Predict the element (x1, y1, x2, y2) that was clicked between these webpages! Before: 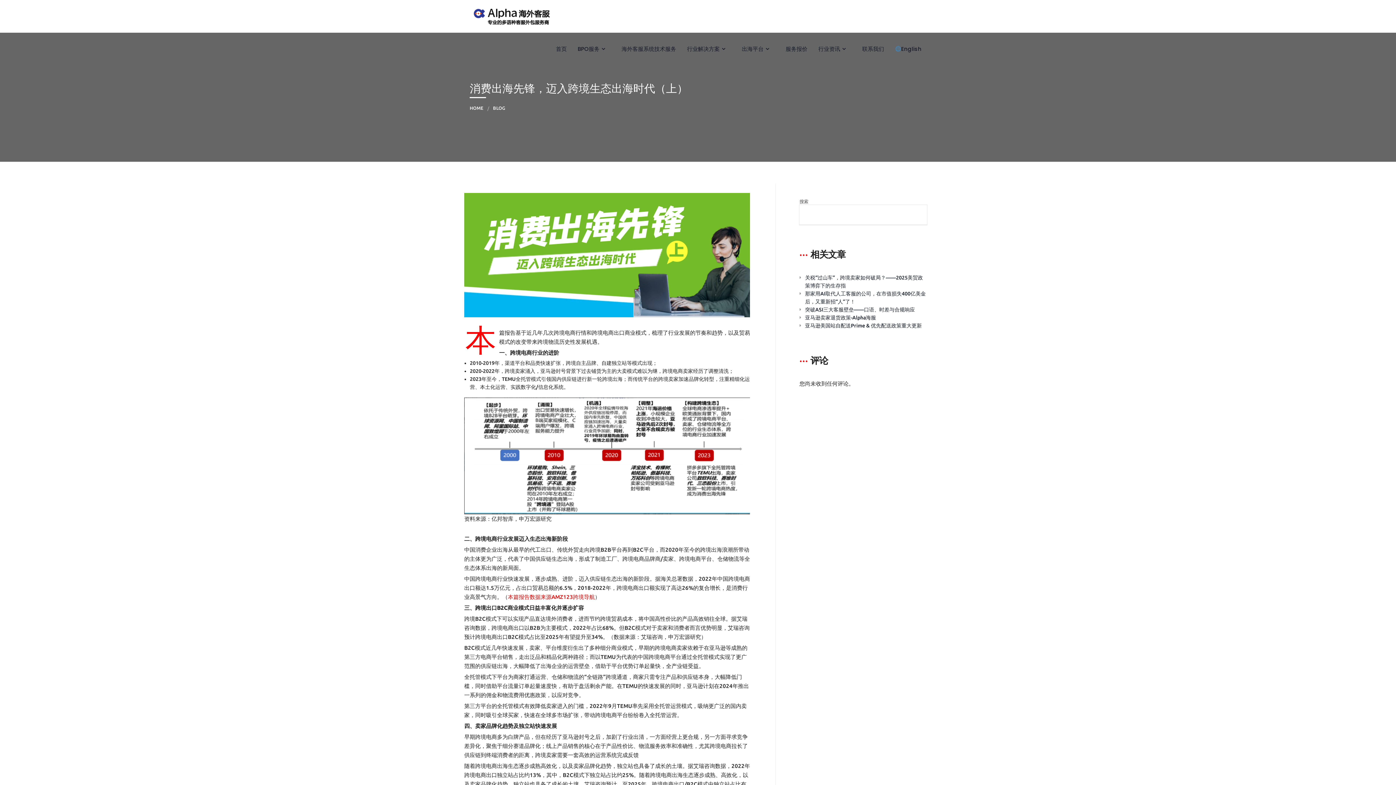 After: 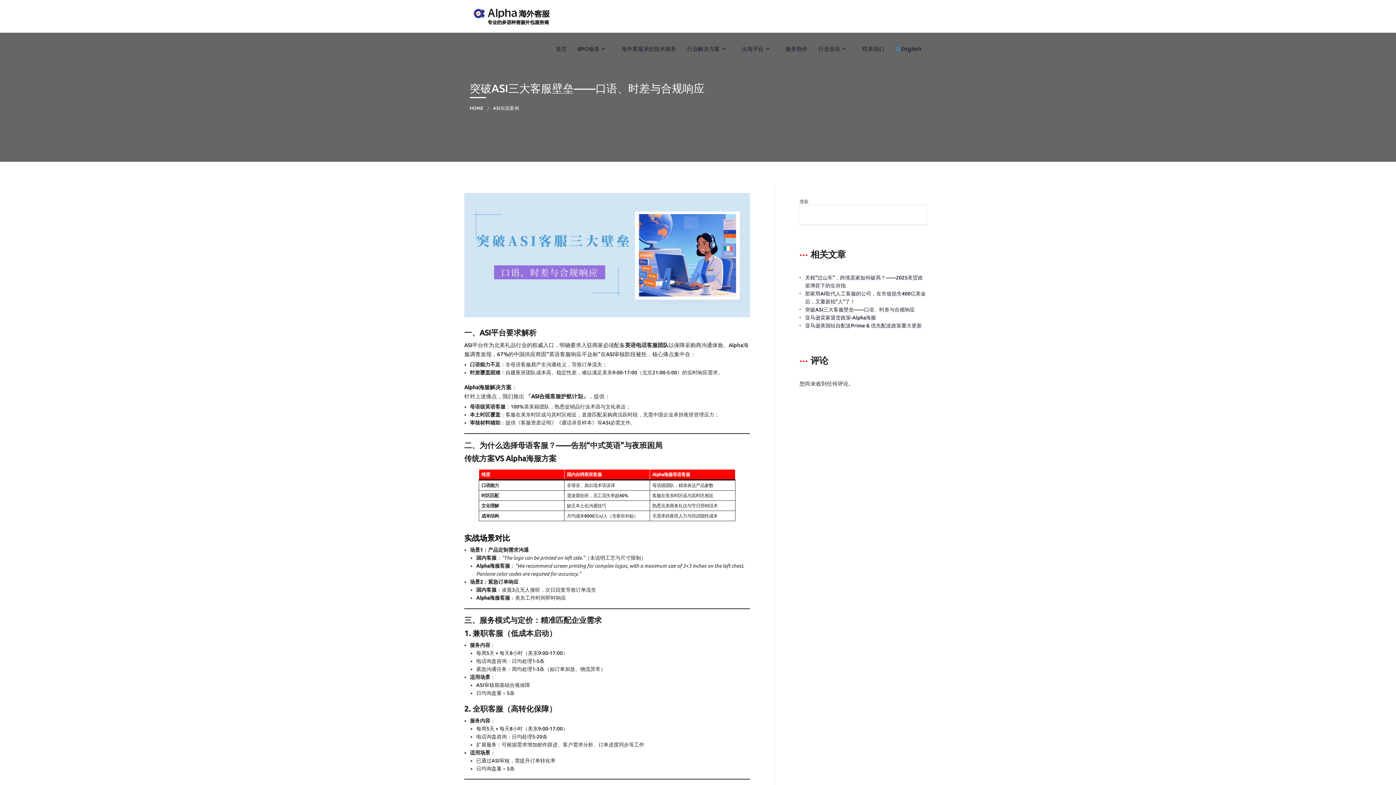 Action: bbox: (805, 306, 915, 312) label: 突破ASI三大客服壁垒——口语、时差与合规响应